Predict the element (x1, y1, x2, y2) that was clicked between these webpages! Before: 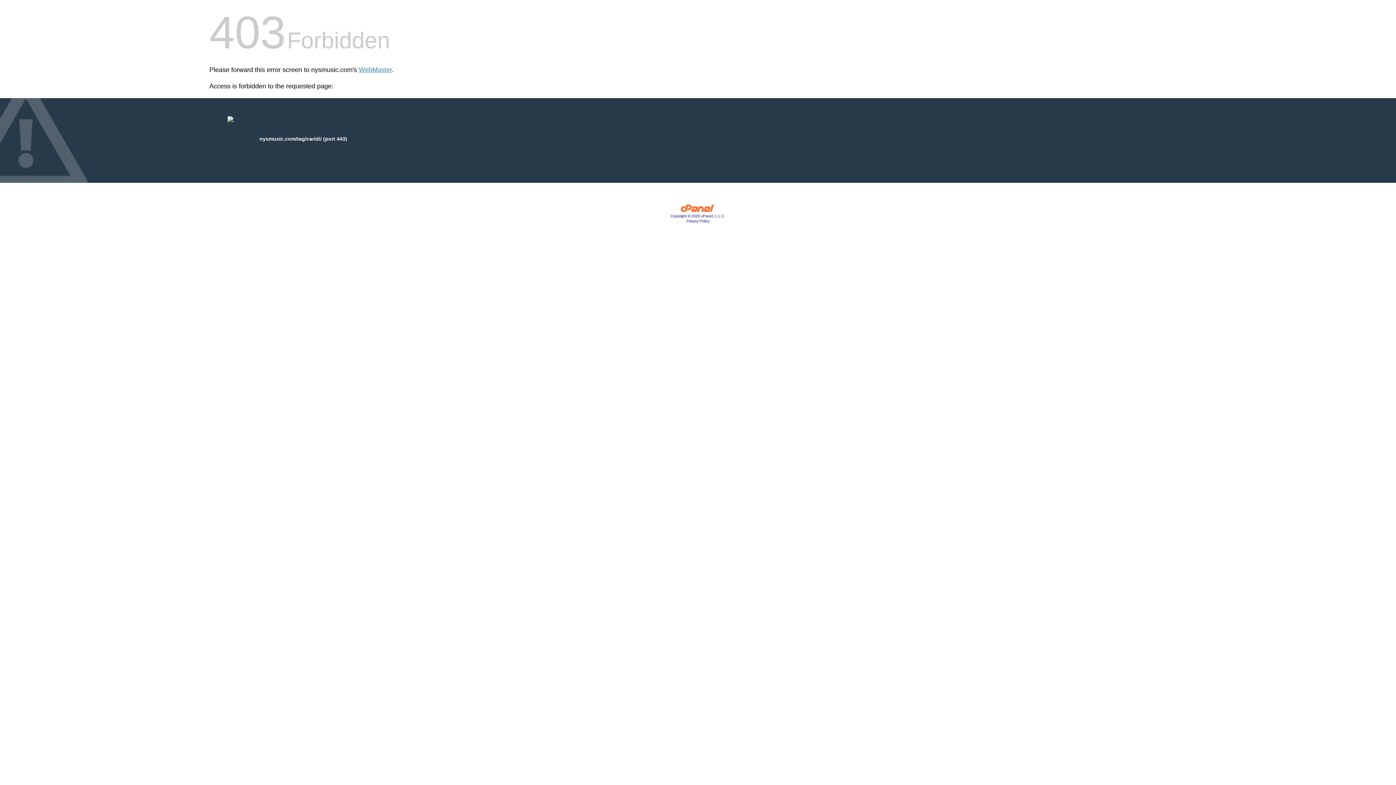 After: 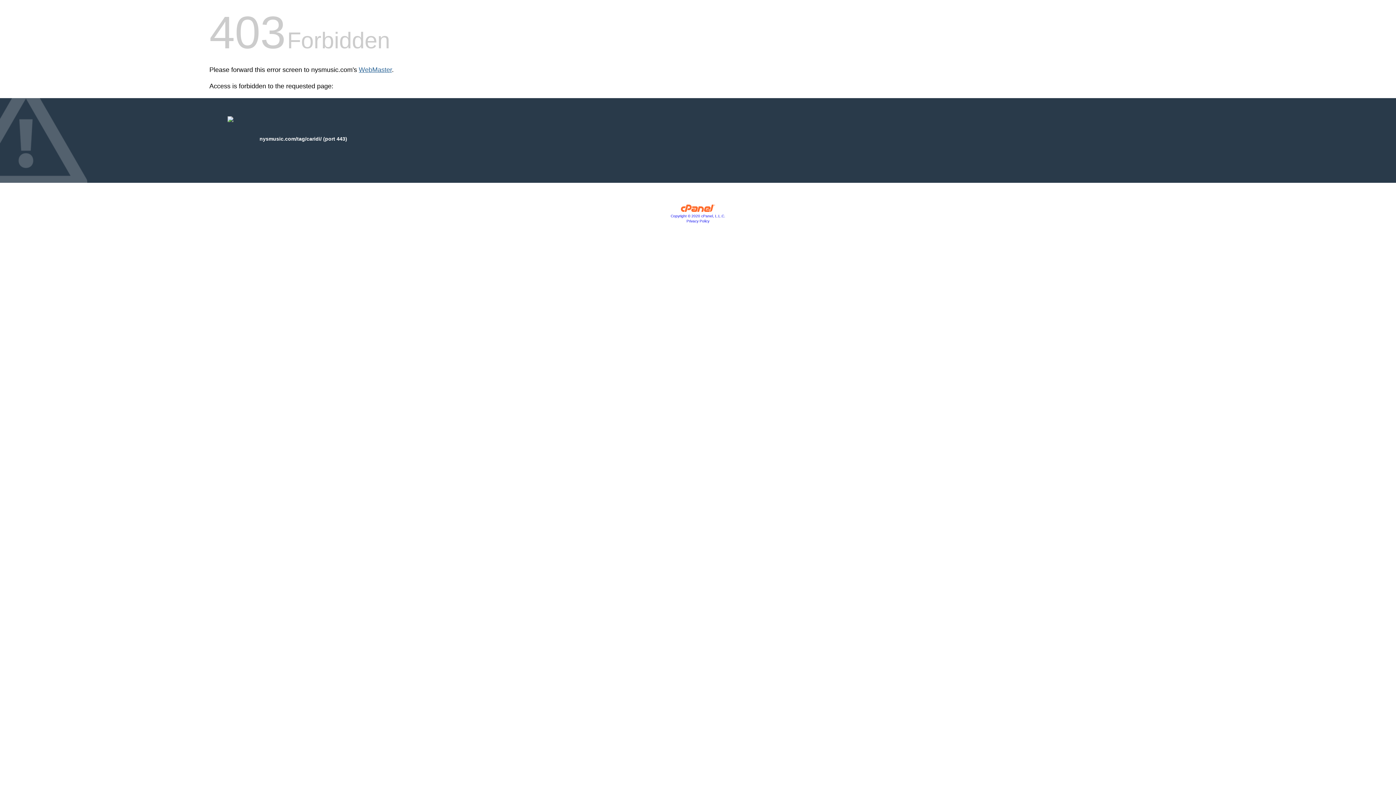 Action: bbox: (358, 66, 392, 73) label: WebMaster